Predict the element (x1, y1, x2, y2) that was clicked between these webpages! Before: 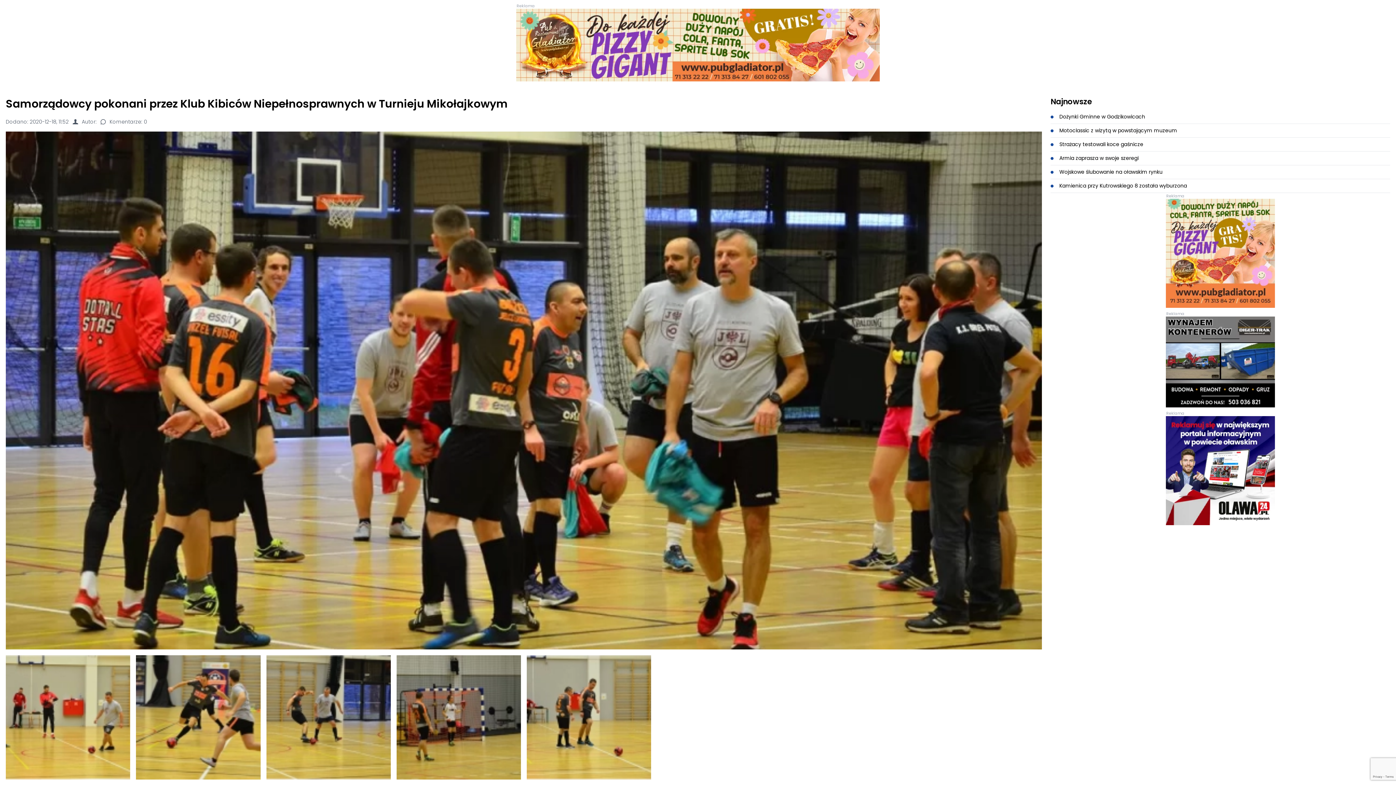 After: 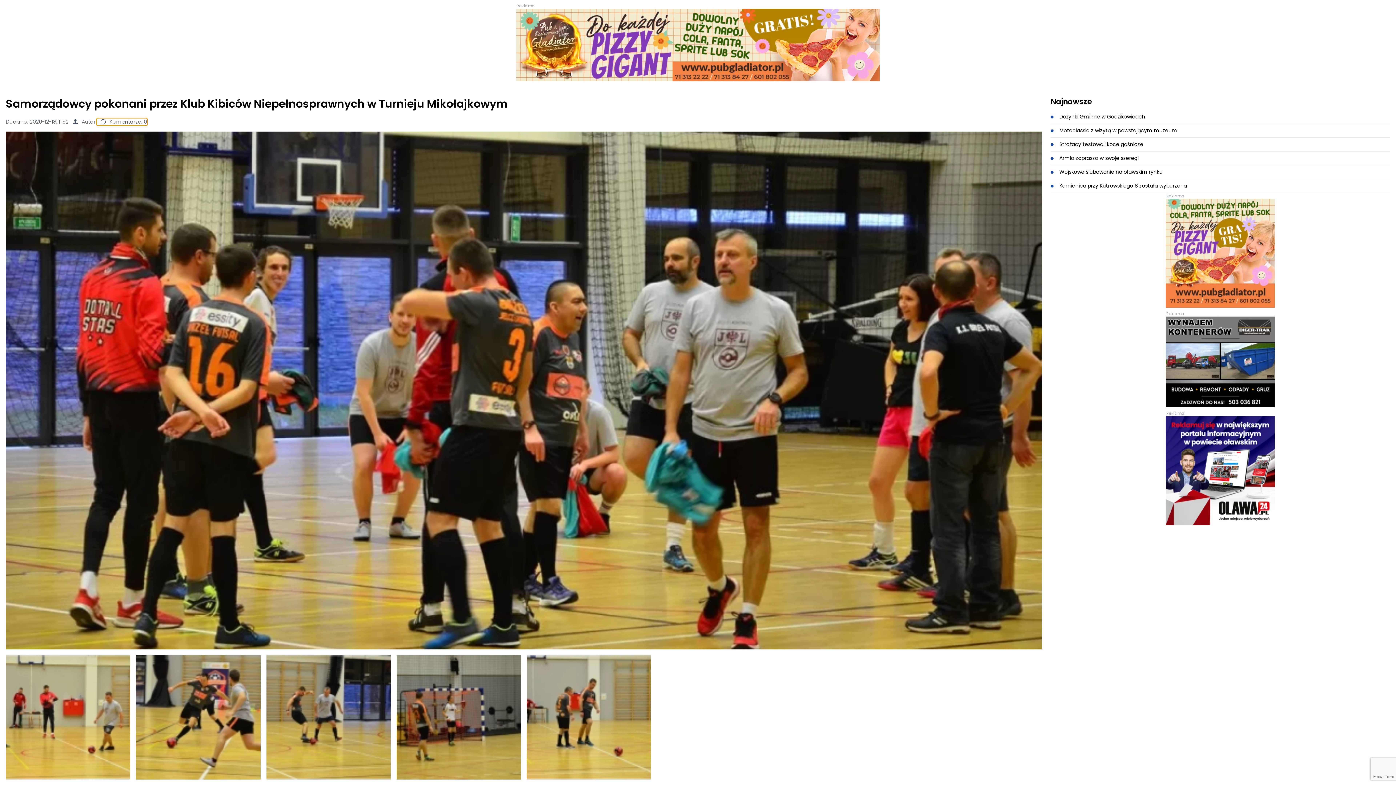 Action: bbox: (96, 118, 147, 125) label:  Komentarze: 0